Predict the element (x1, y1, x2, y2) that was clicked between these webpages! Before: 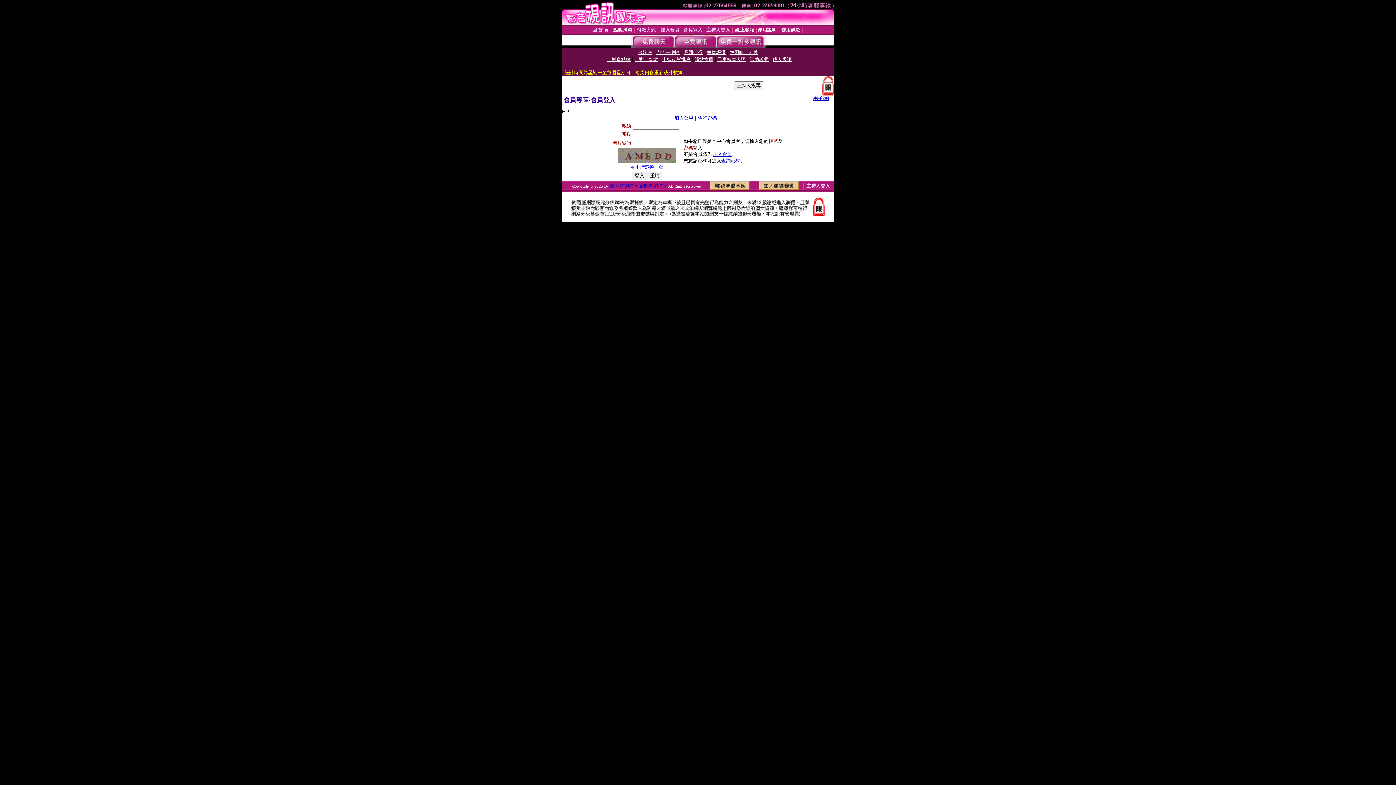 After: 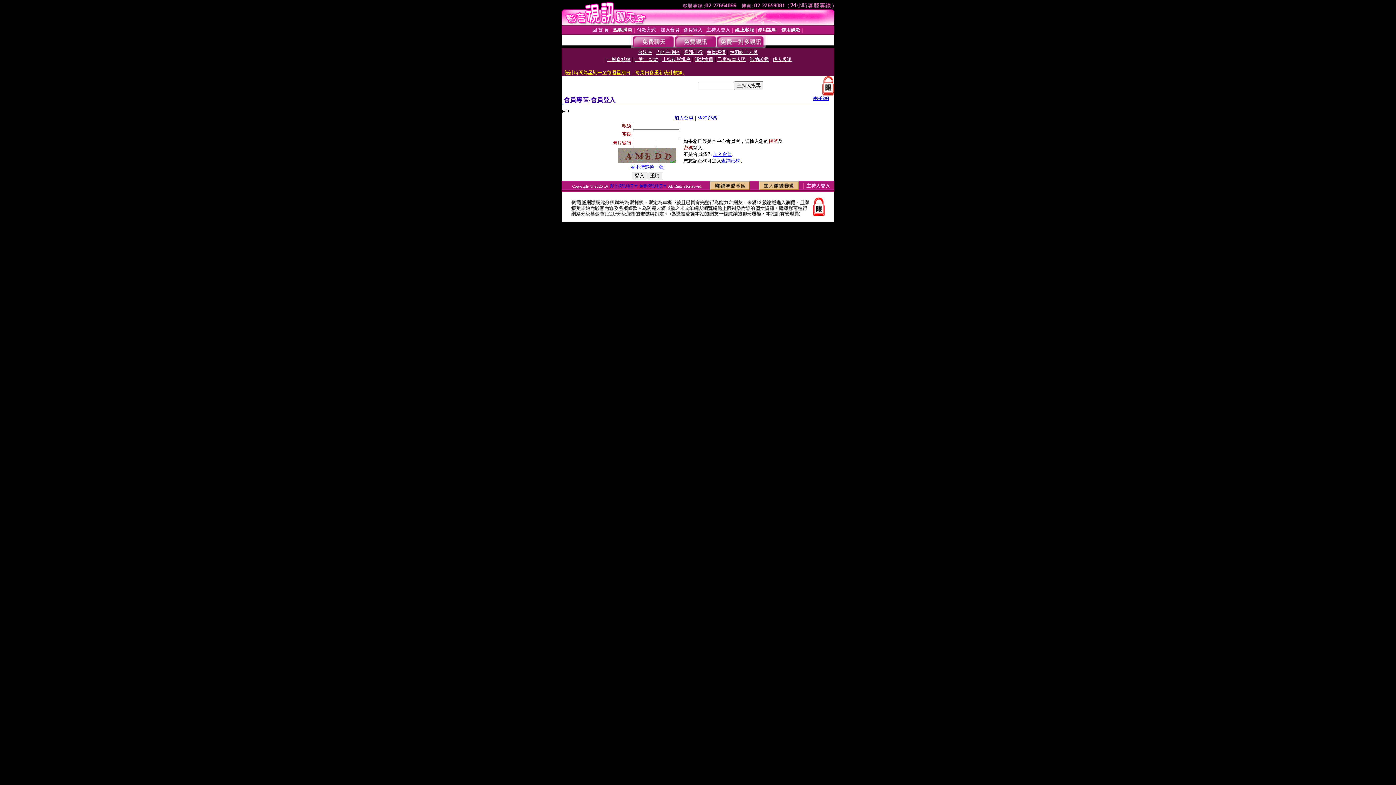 Action: label: 使用說明 bbox: (813, 96, 829, 100)